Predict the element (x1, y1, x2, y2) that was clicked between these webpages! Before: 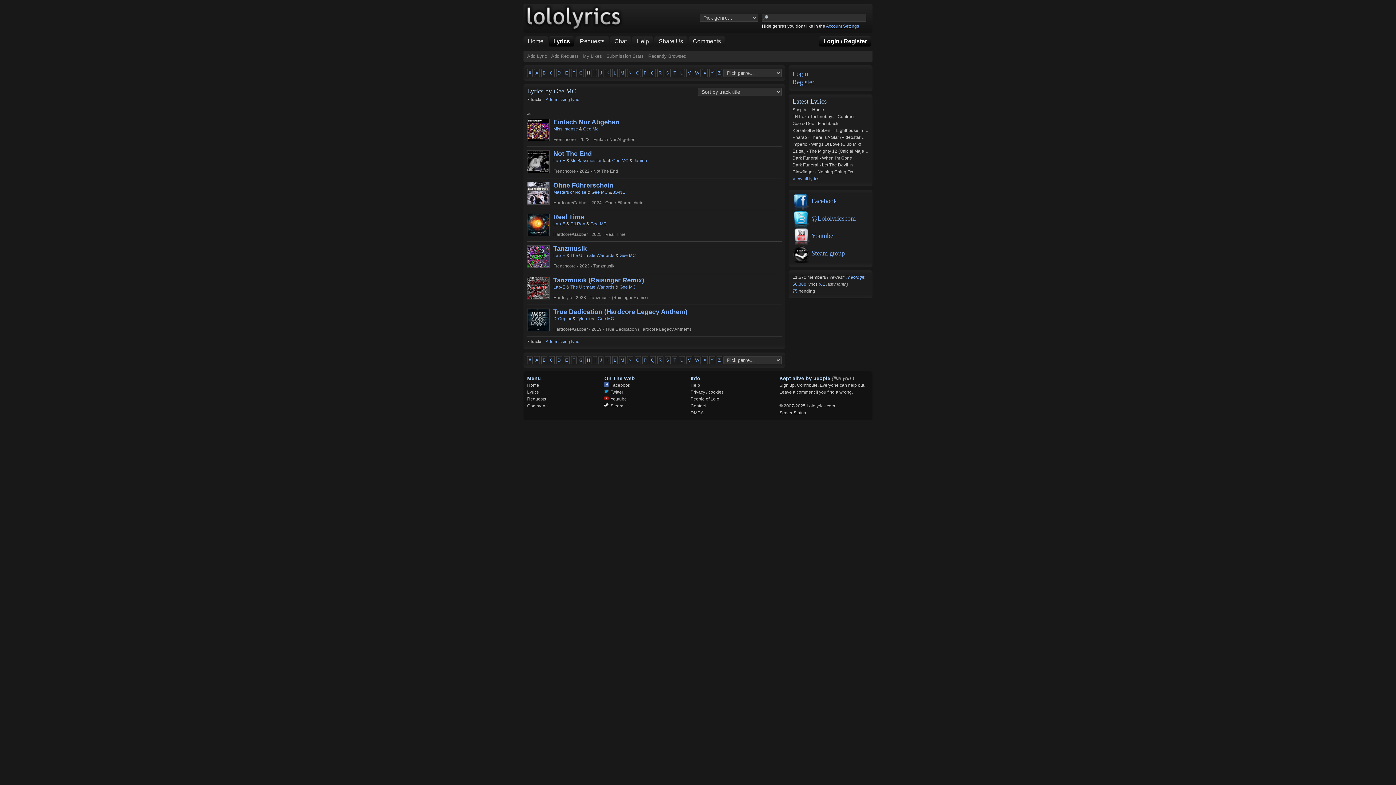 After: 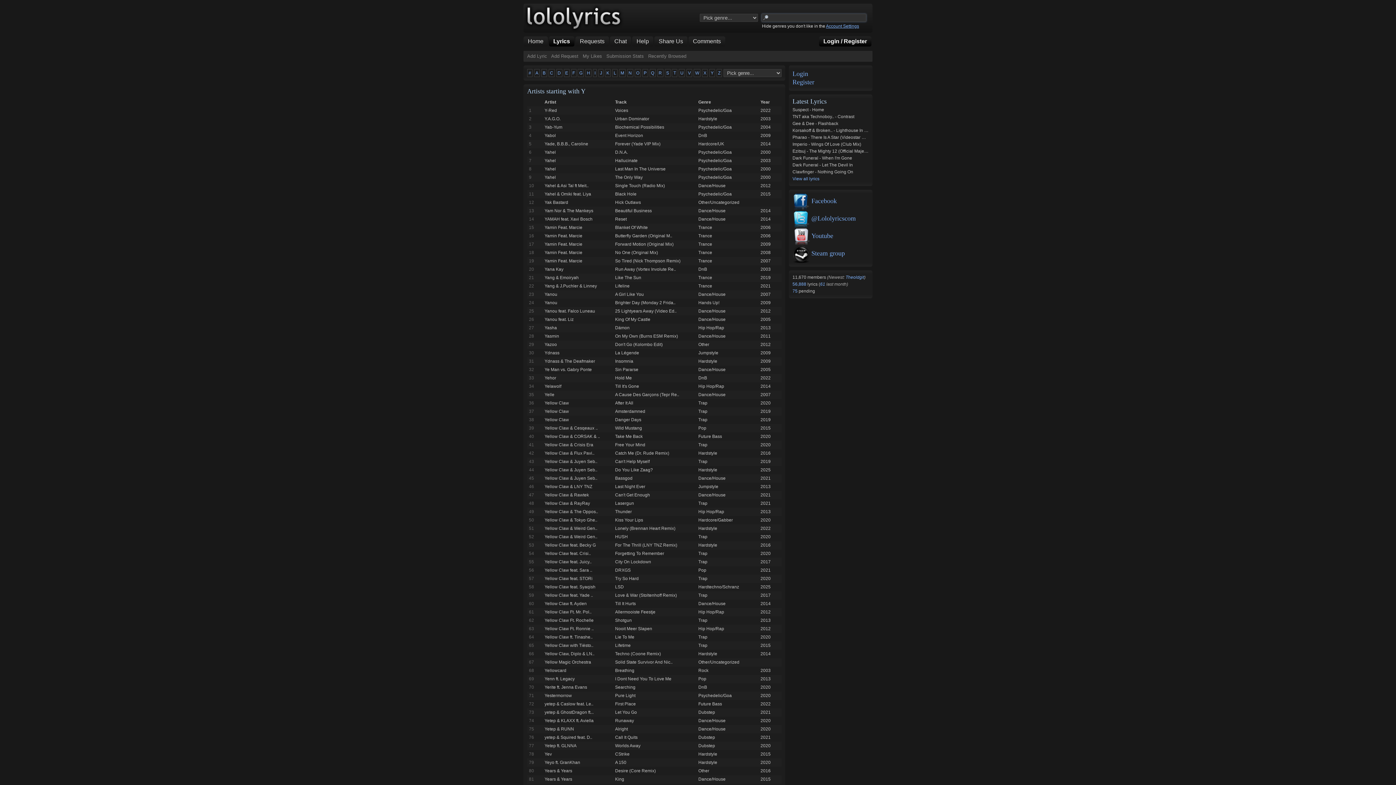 Action: bbox: (709, 356, 715, 364) label: Y